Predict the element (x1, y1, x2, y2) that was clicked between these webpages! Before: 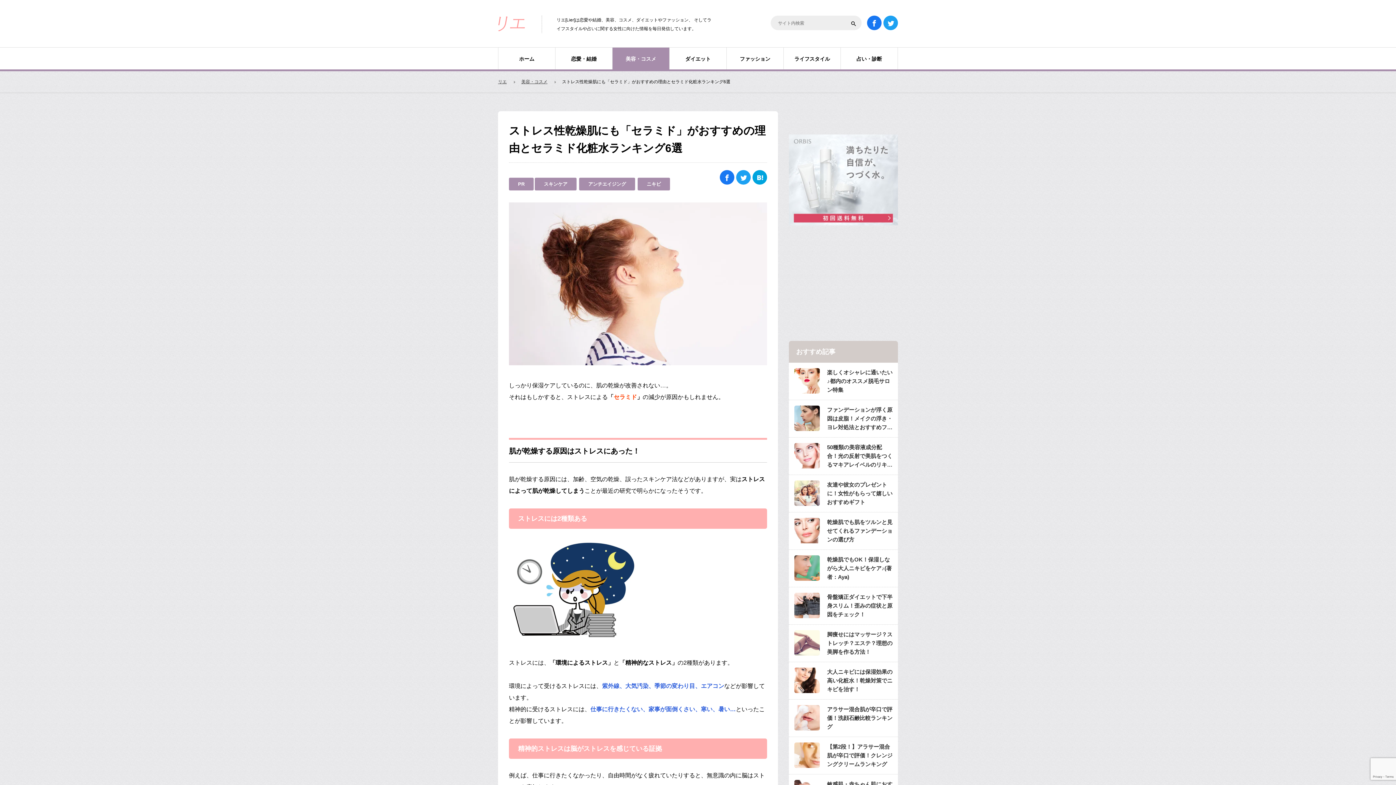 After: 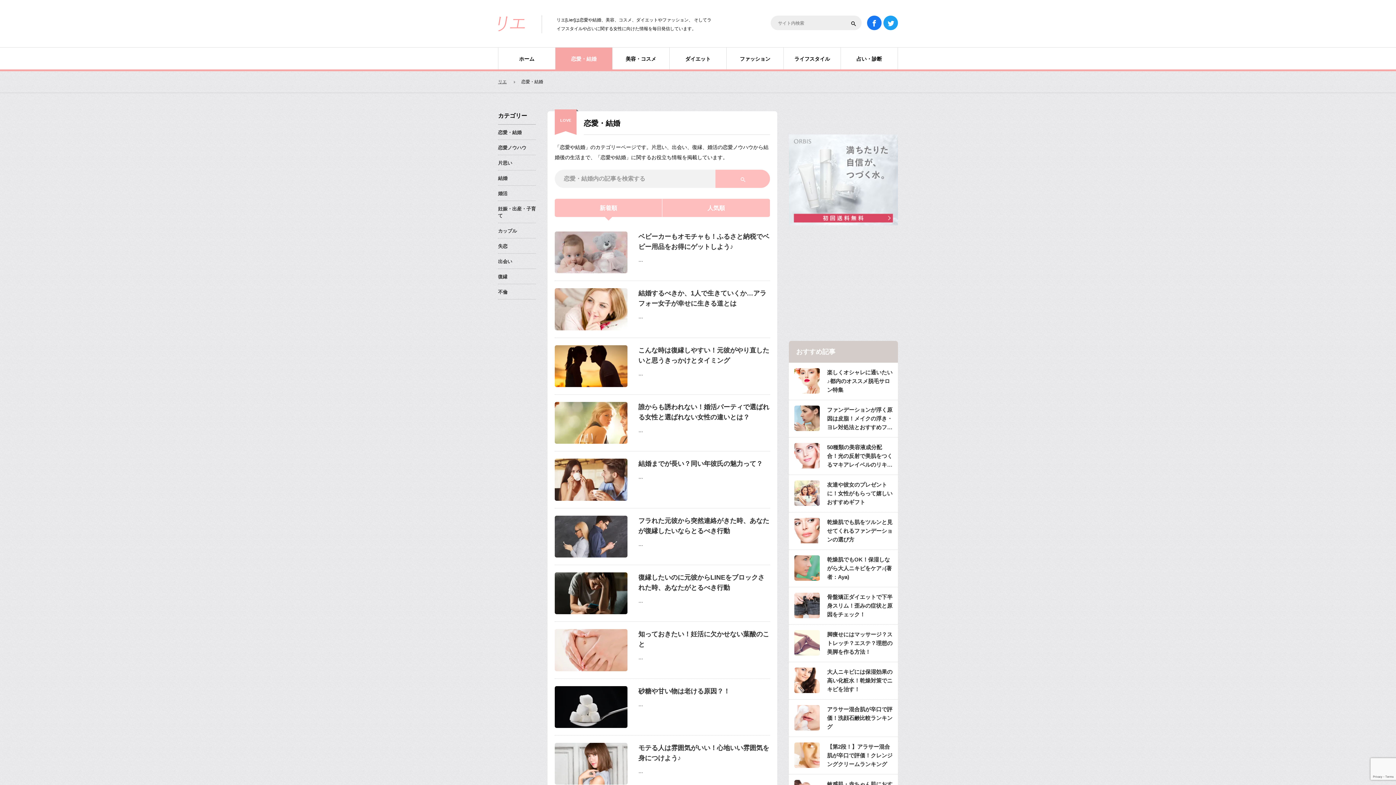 Action: label: 恋愛・結婚 bbox: (555, 47, 612, 69)